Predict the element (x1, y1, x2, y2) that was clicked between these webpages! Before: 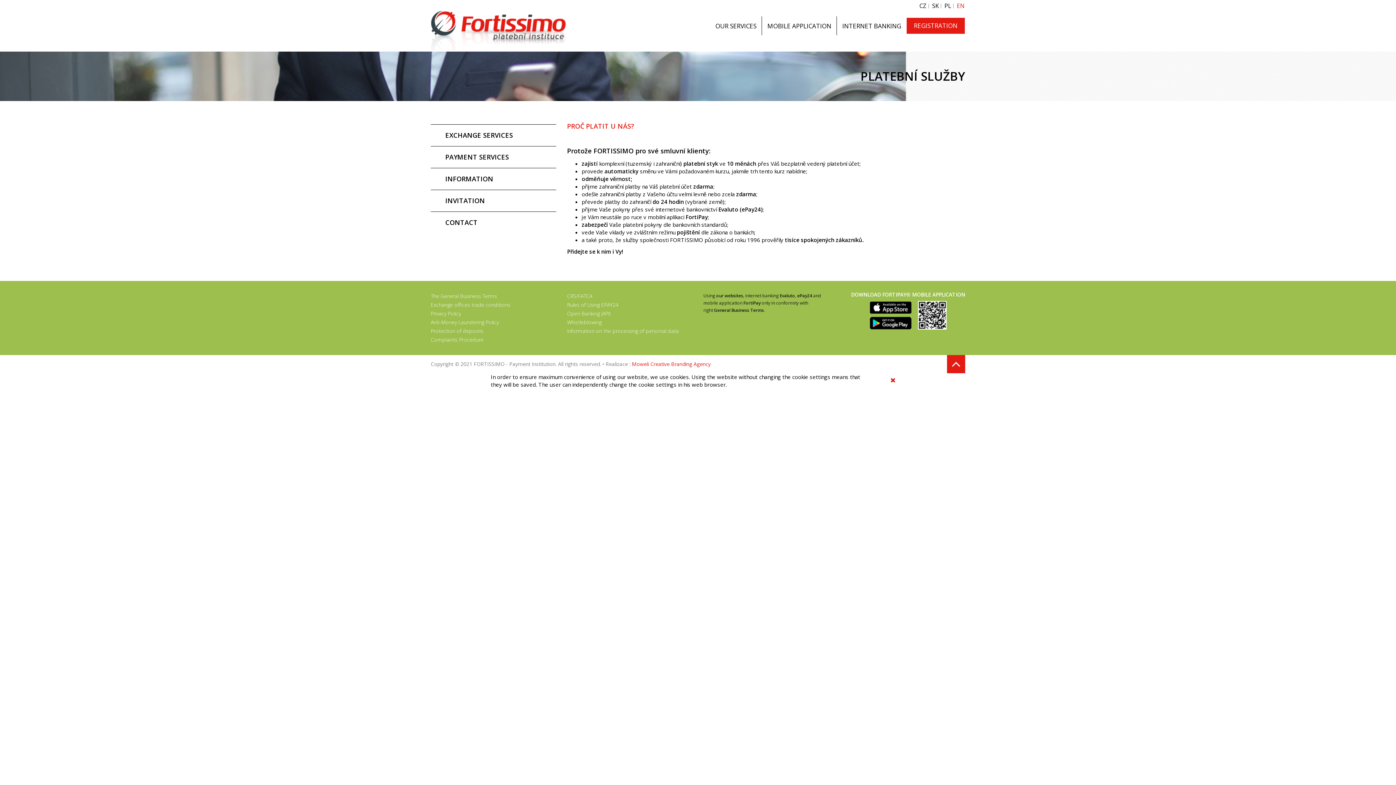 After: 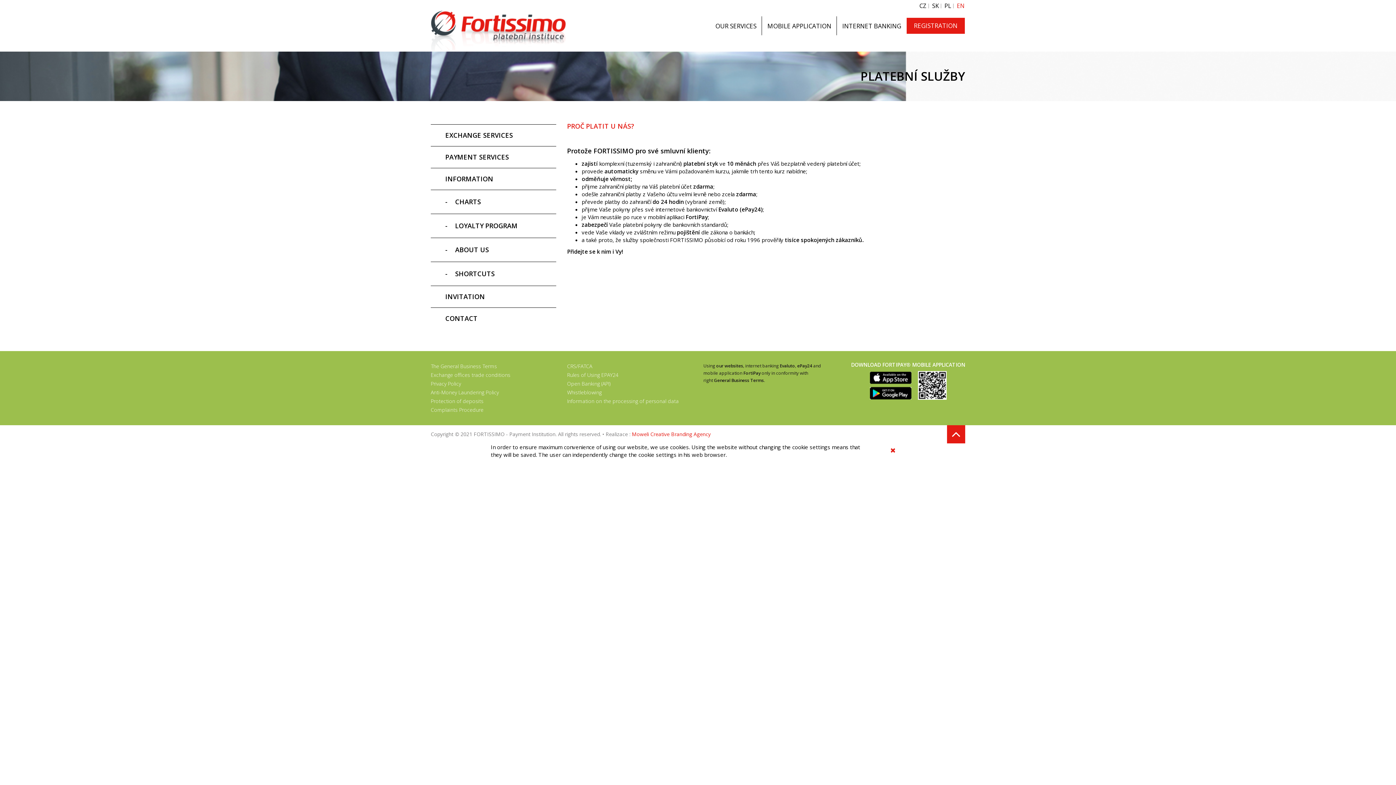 Action: bbox: (430, 168, 556, 189) label: INFORMATION